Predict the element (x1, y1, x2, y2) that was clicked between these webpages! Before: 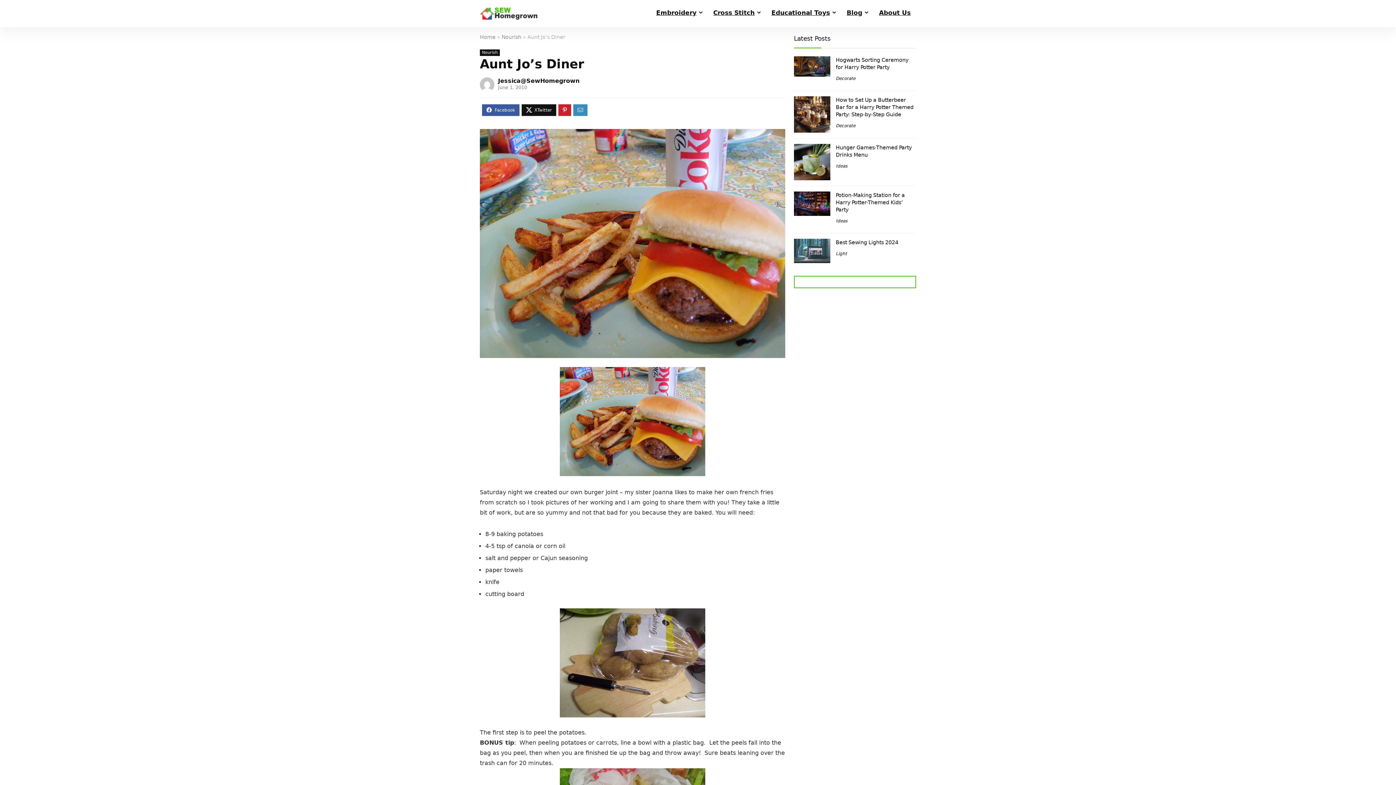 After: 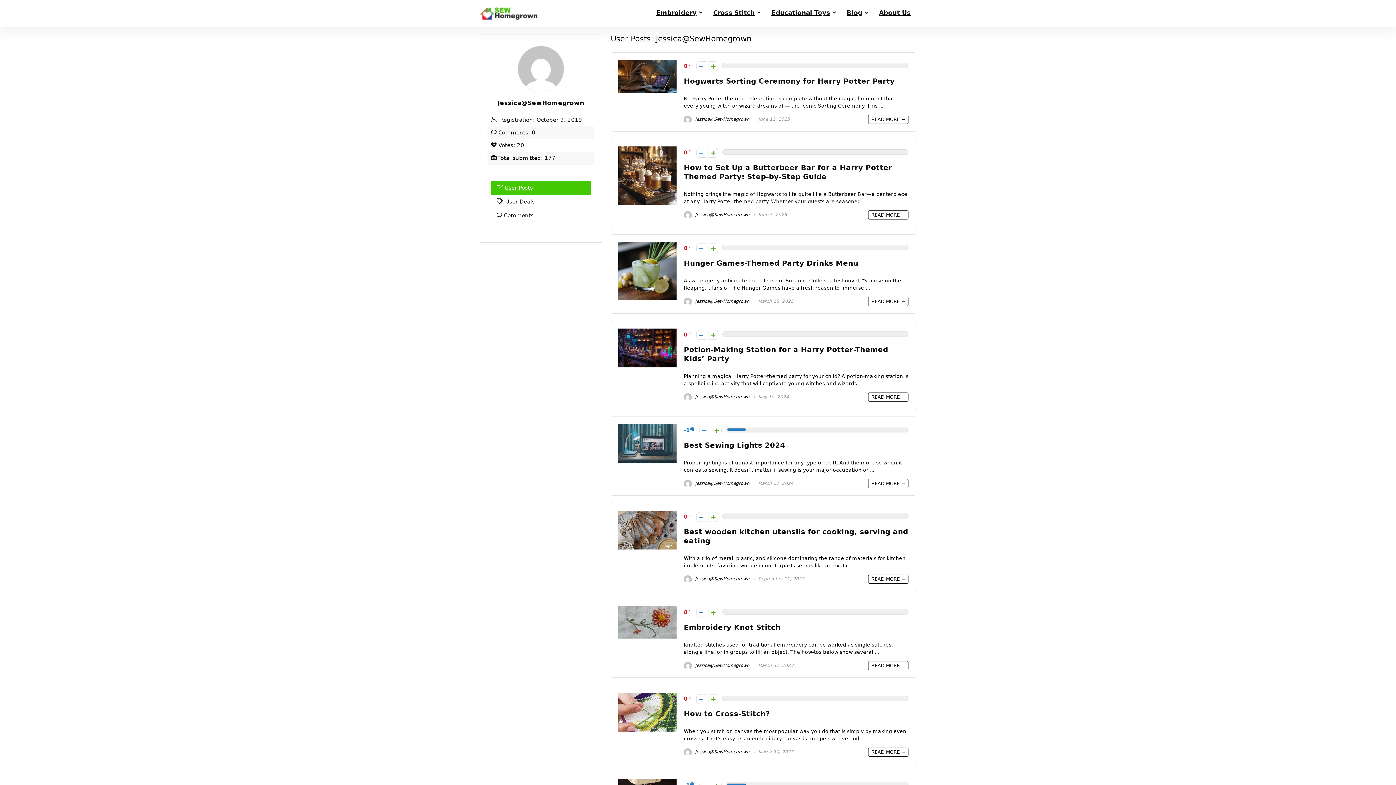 Action: bbox: (498, 77, 579, 84) label: Jessica@SewHomegrown